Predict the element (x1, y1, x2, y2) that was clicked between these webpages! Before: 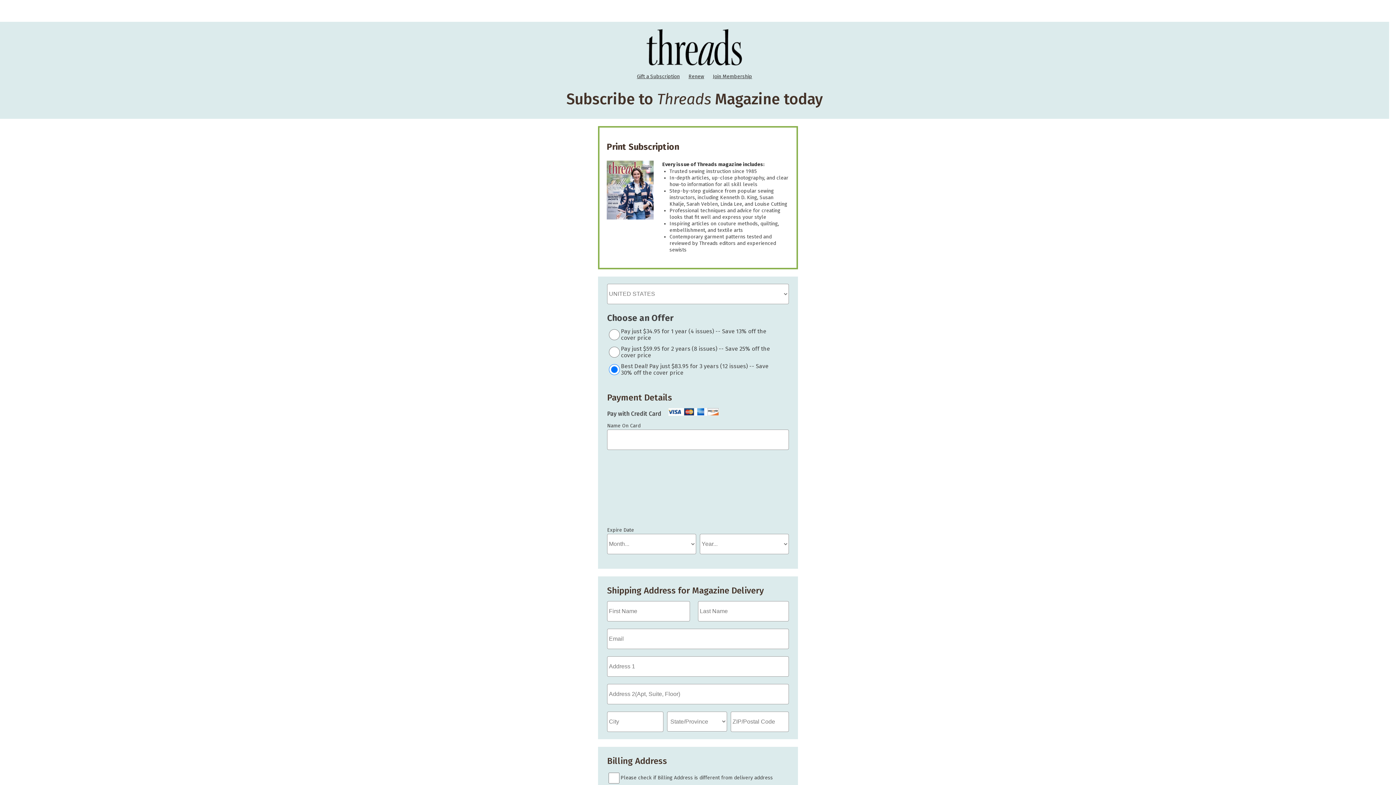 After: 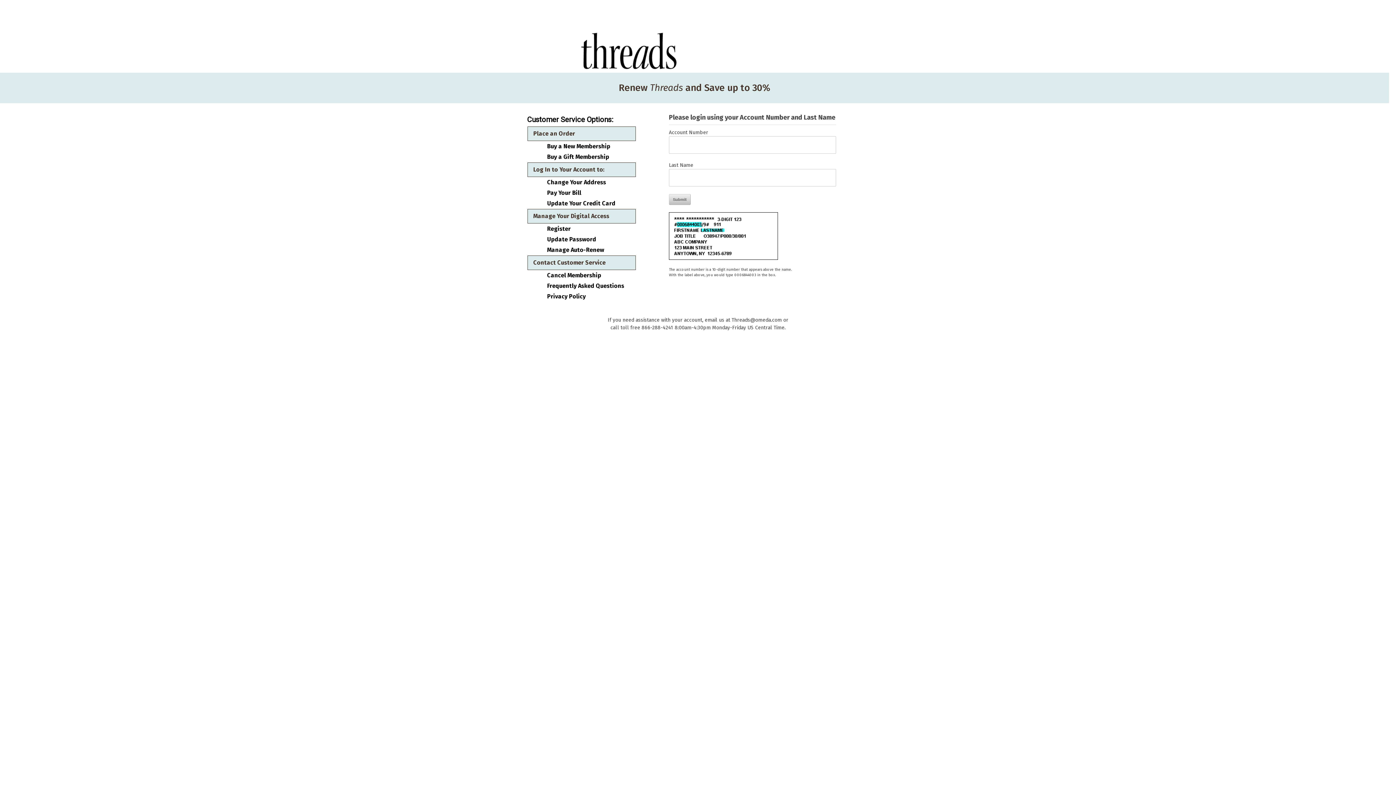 Action: bbox: (685, 73, 707, 79) label: Renew